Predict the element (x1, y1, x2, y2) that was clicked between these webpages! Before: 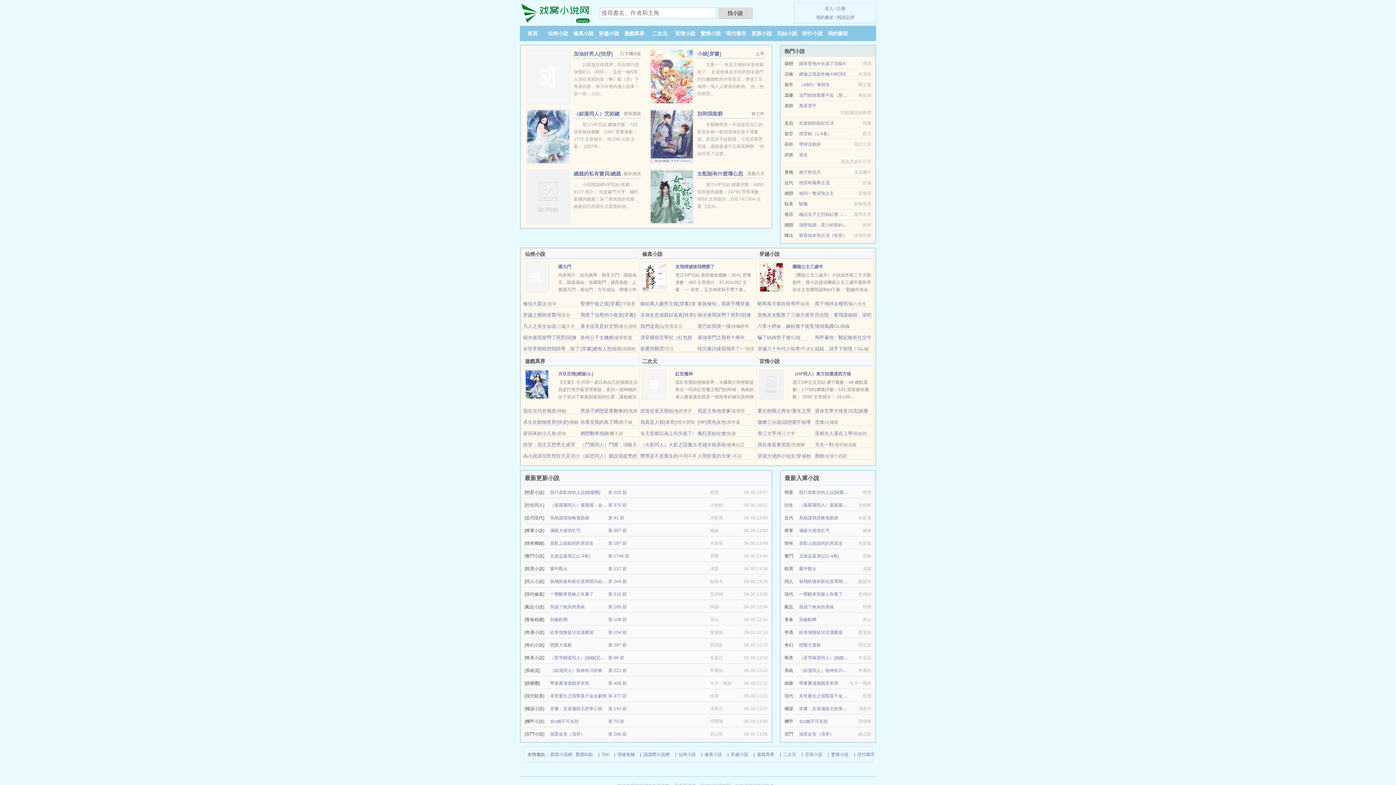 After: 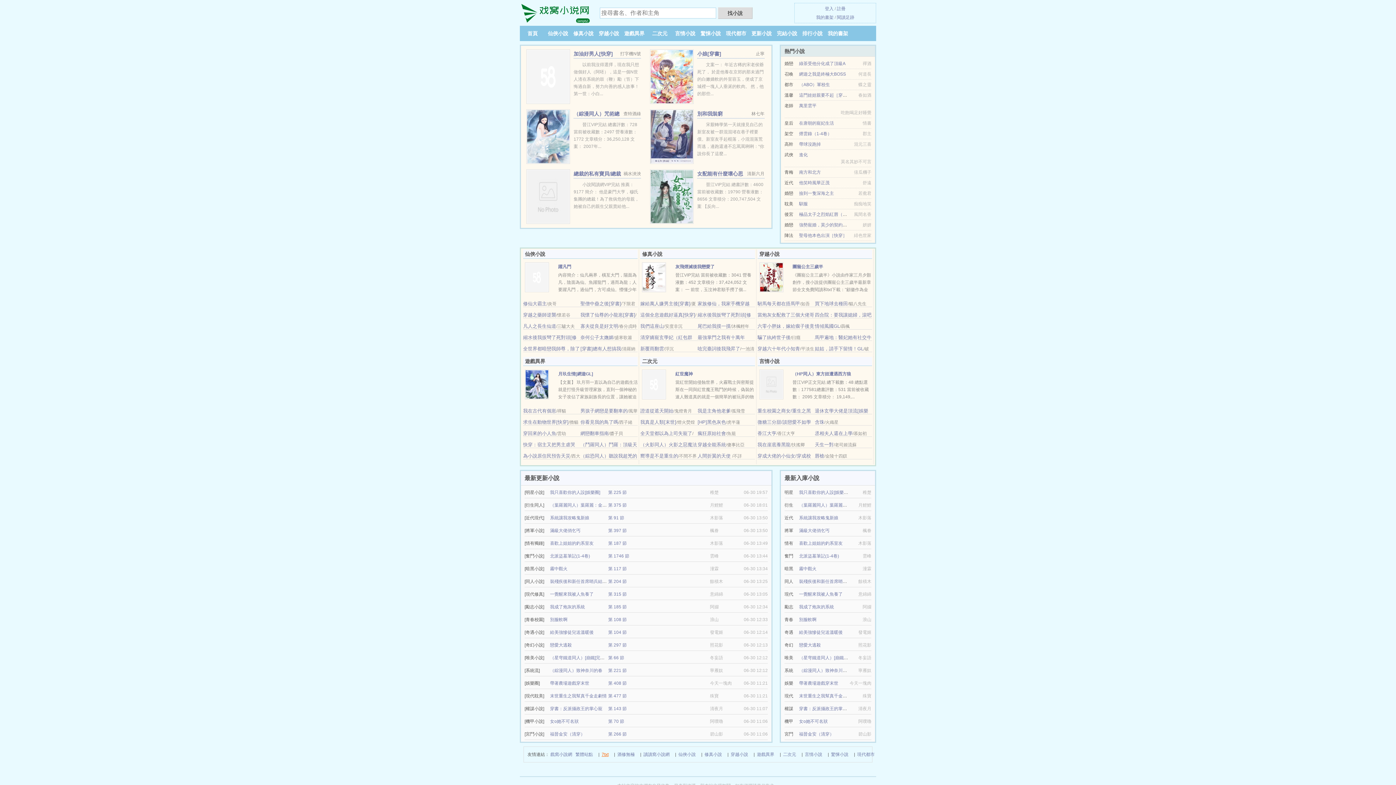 Action: bbox: (601, 750, 608, 758) label: 7txt